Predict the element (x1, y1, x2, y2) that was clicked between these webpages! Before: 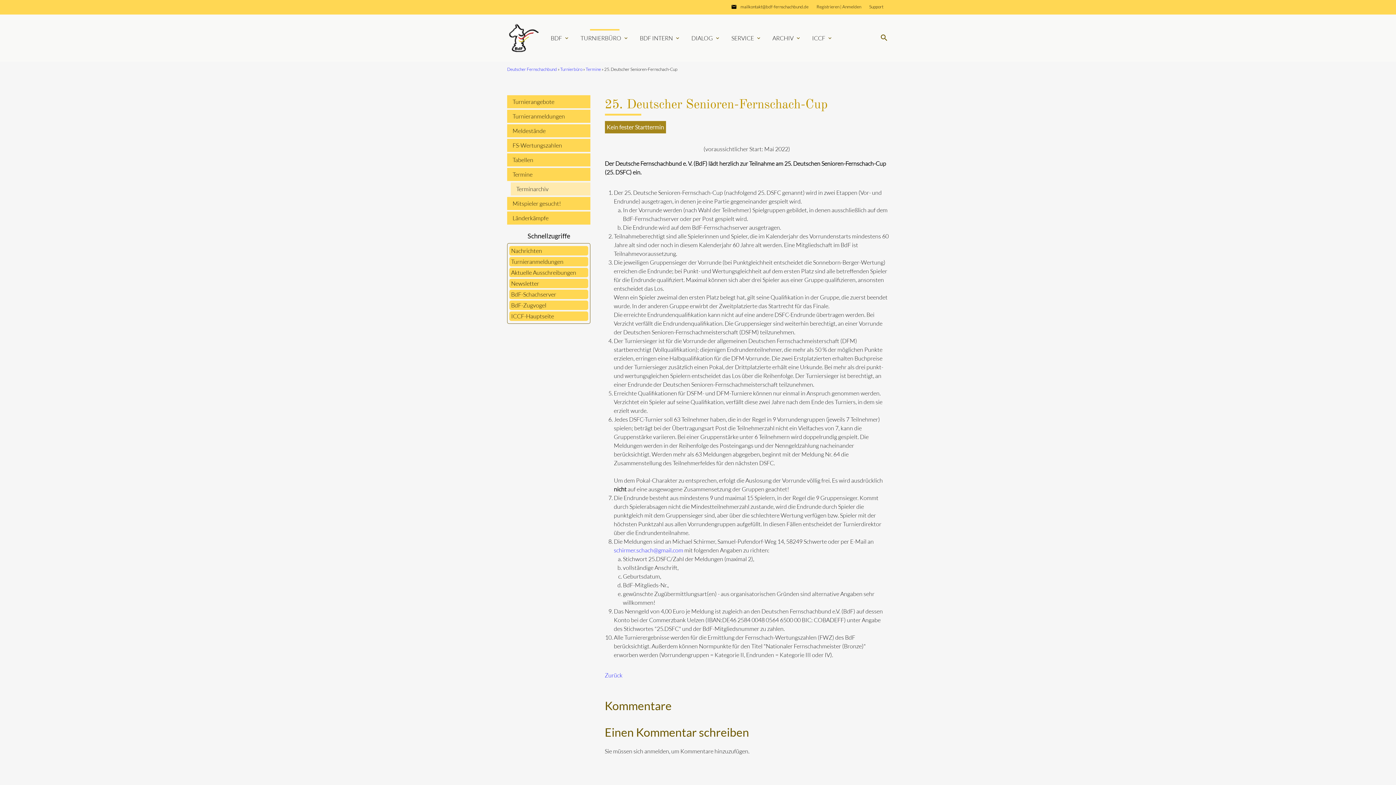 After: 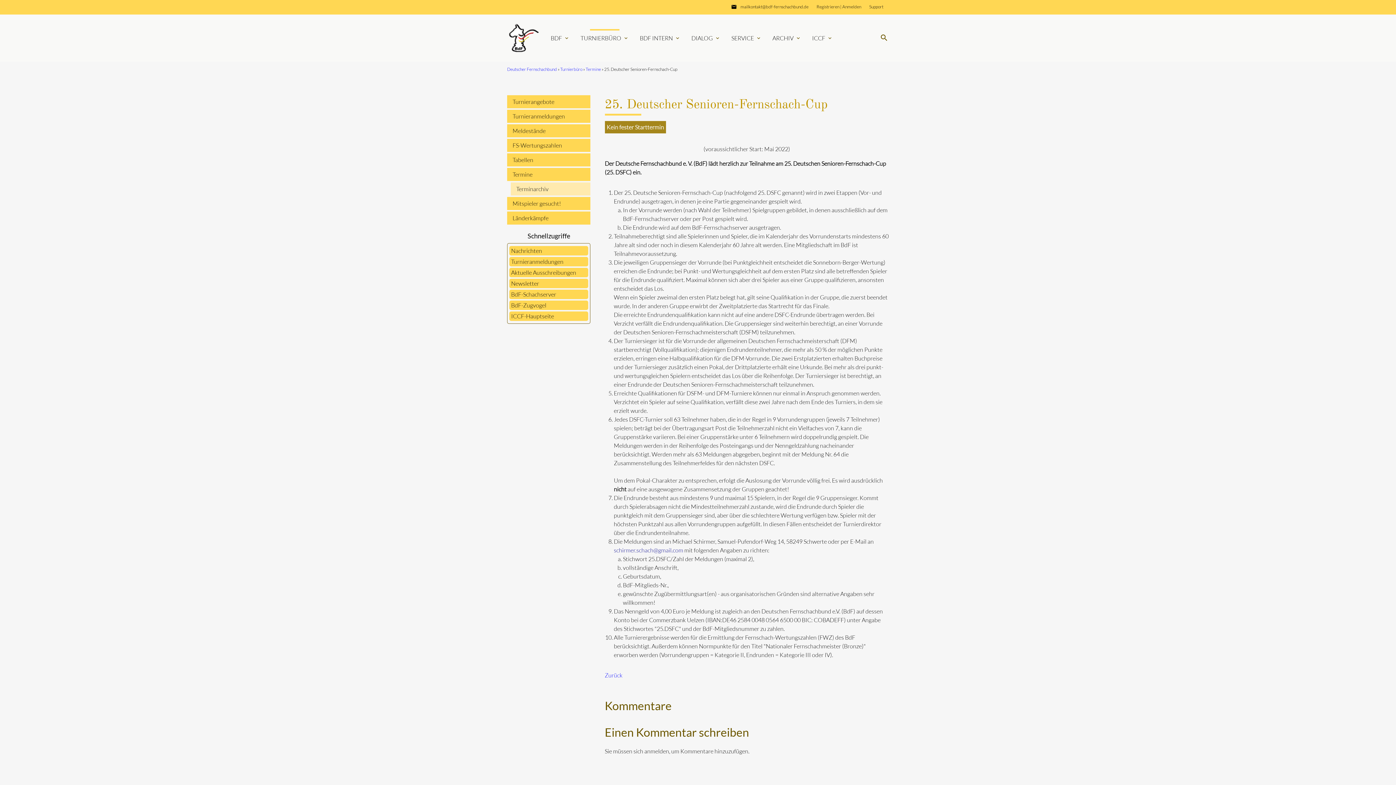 Action: bbox: (614, 546, 683, 554) label: schirmer.schach@gmail.com